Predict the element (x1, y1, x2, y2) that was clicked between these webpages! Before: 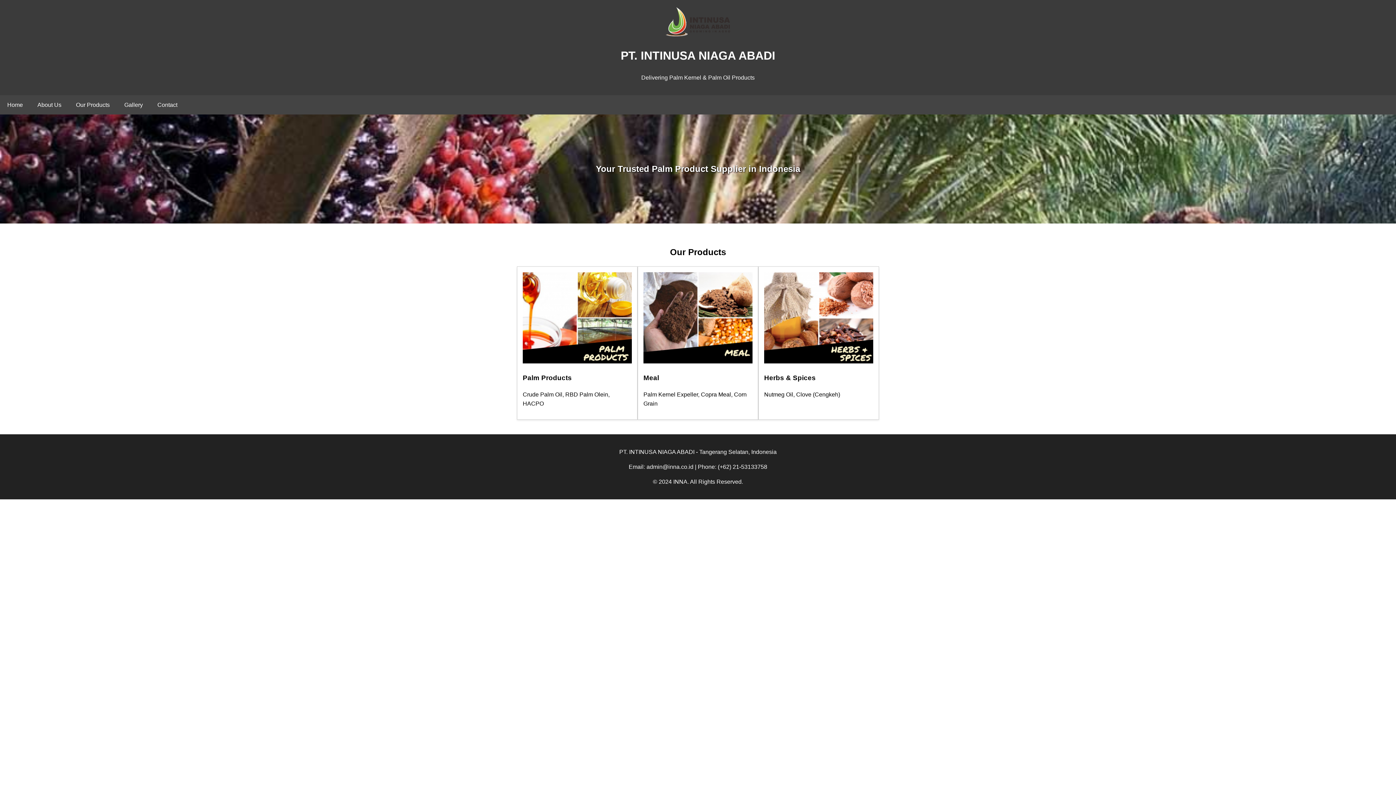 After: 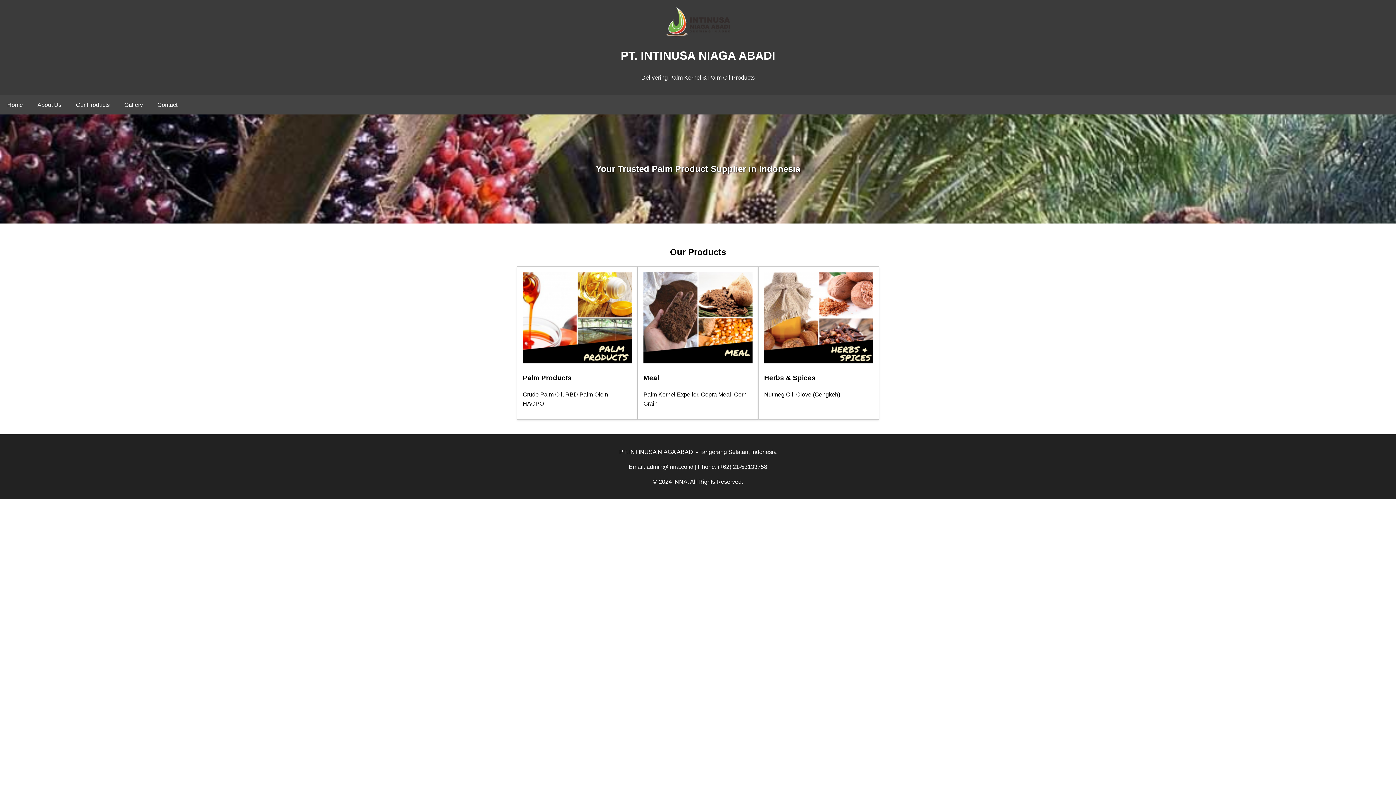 Action: bbox: (68, 95, 117, 114) label: Our Products